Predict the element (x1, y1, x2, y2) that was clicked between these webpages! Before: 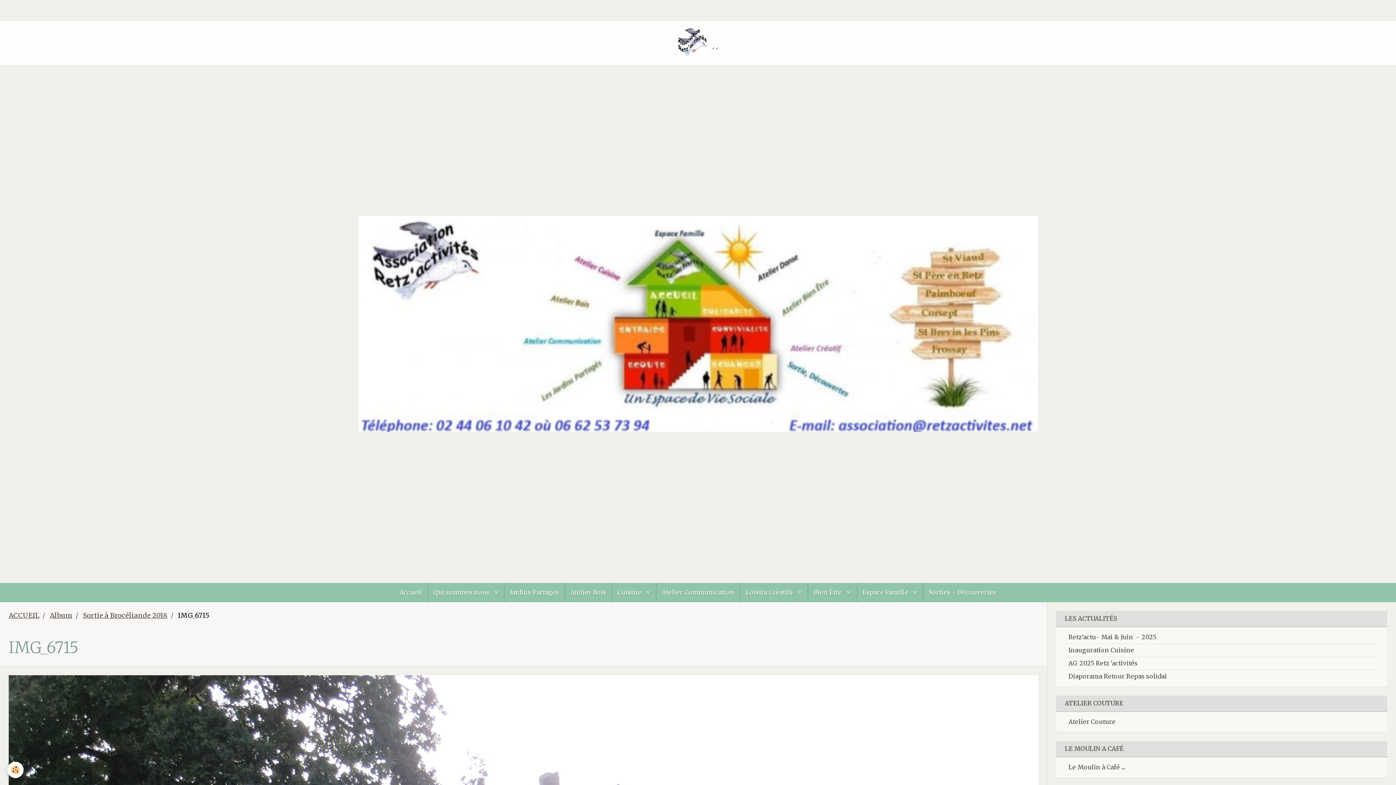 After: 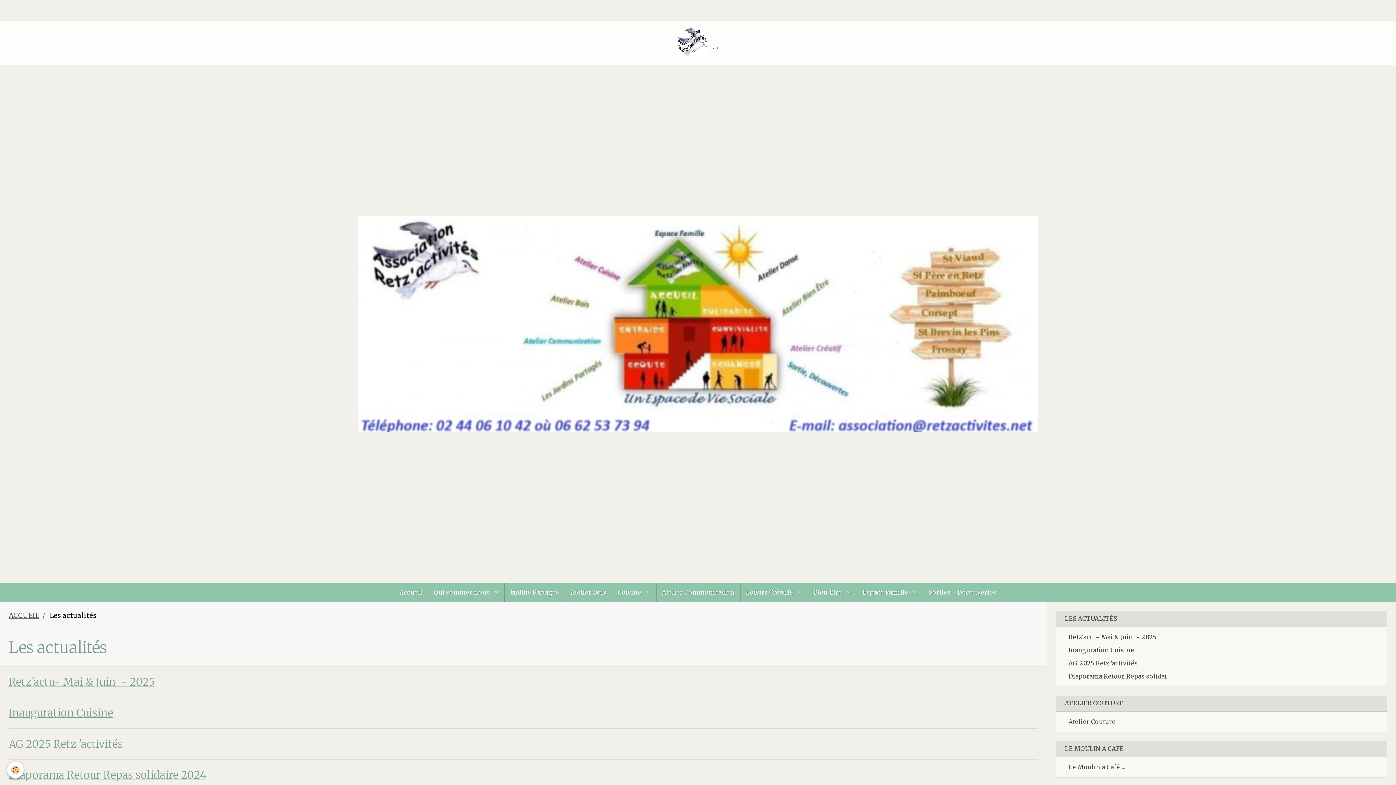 Action: bbox: (1056, 611, 1387, 626) label: LES ACTUALITÉS